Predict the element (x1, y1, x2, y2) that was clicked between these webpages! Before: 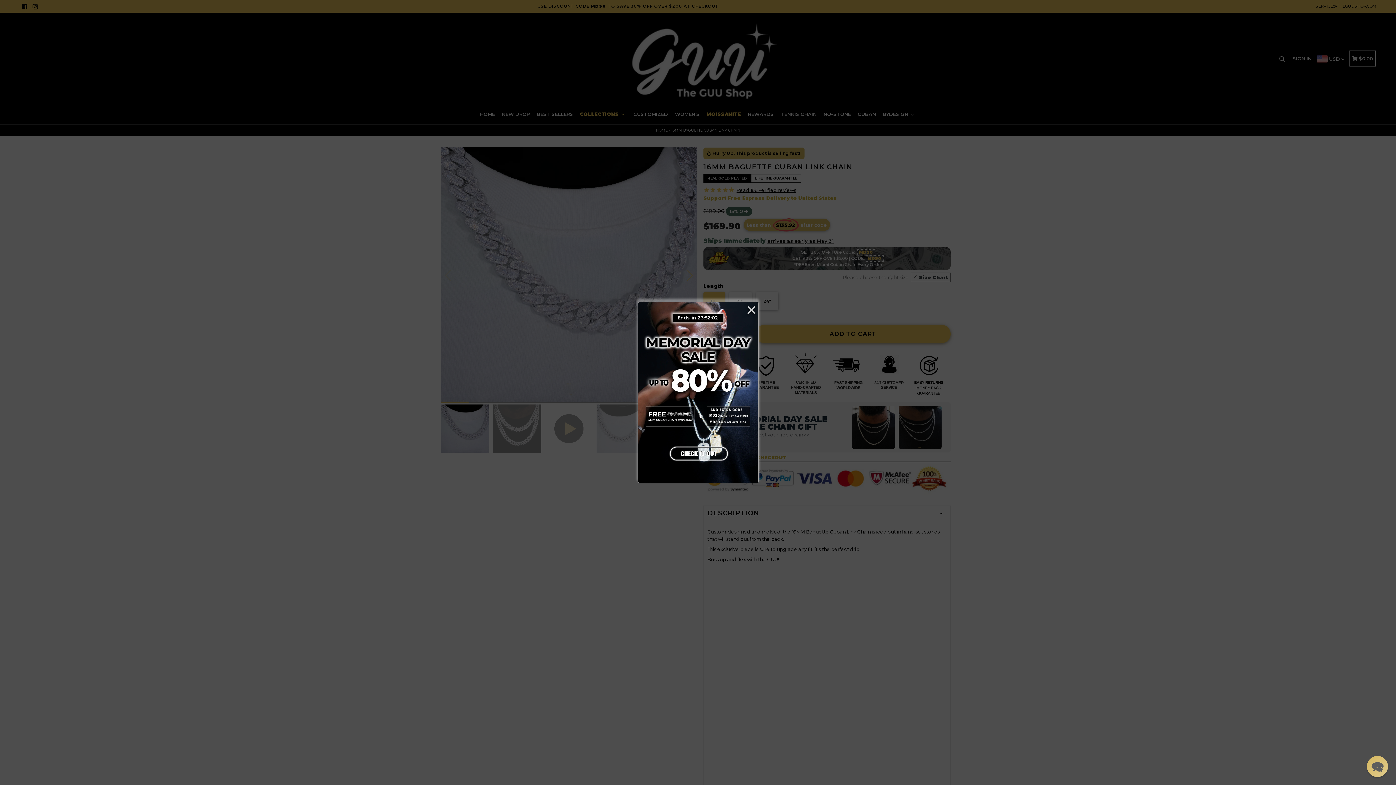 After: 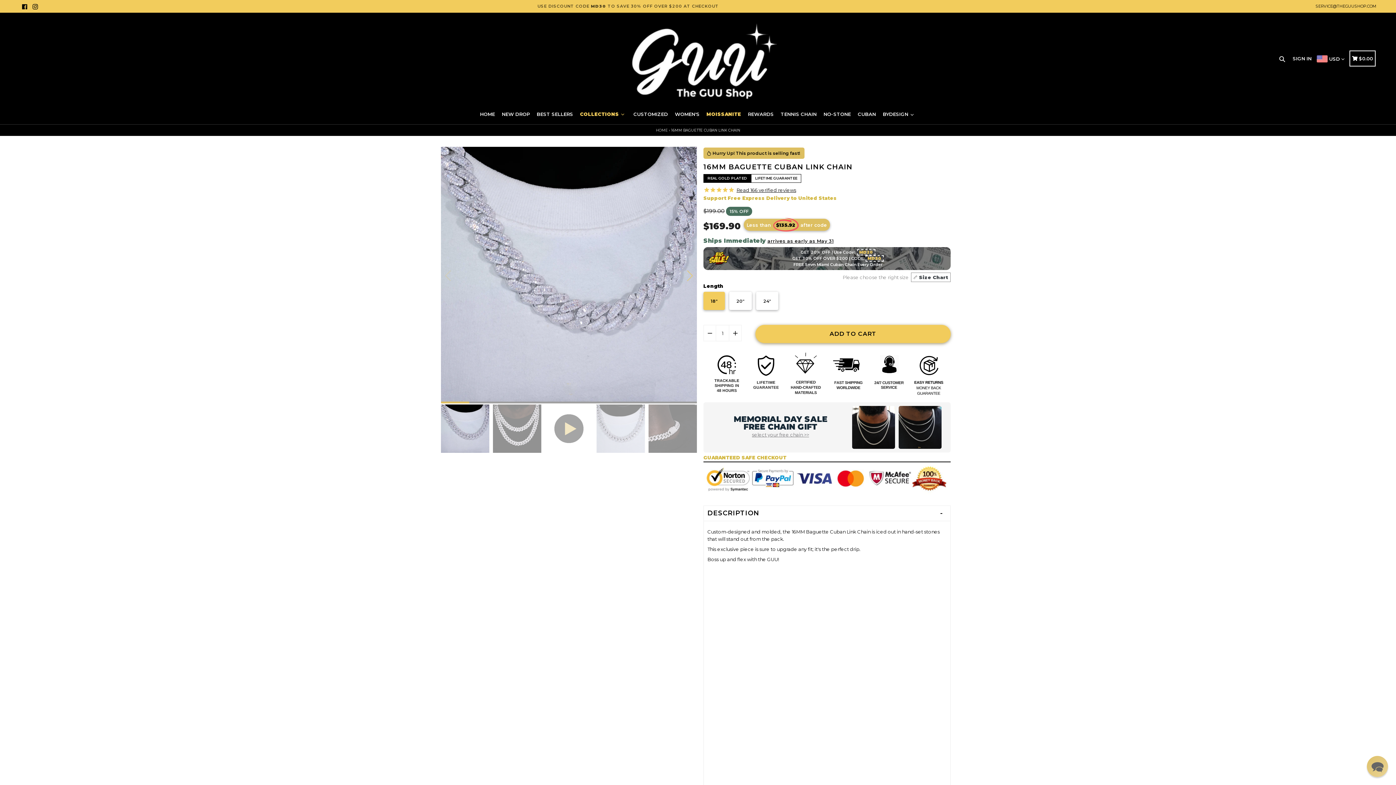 Action: label: Close bbox: (744, 302, 758, 319)